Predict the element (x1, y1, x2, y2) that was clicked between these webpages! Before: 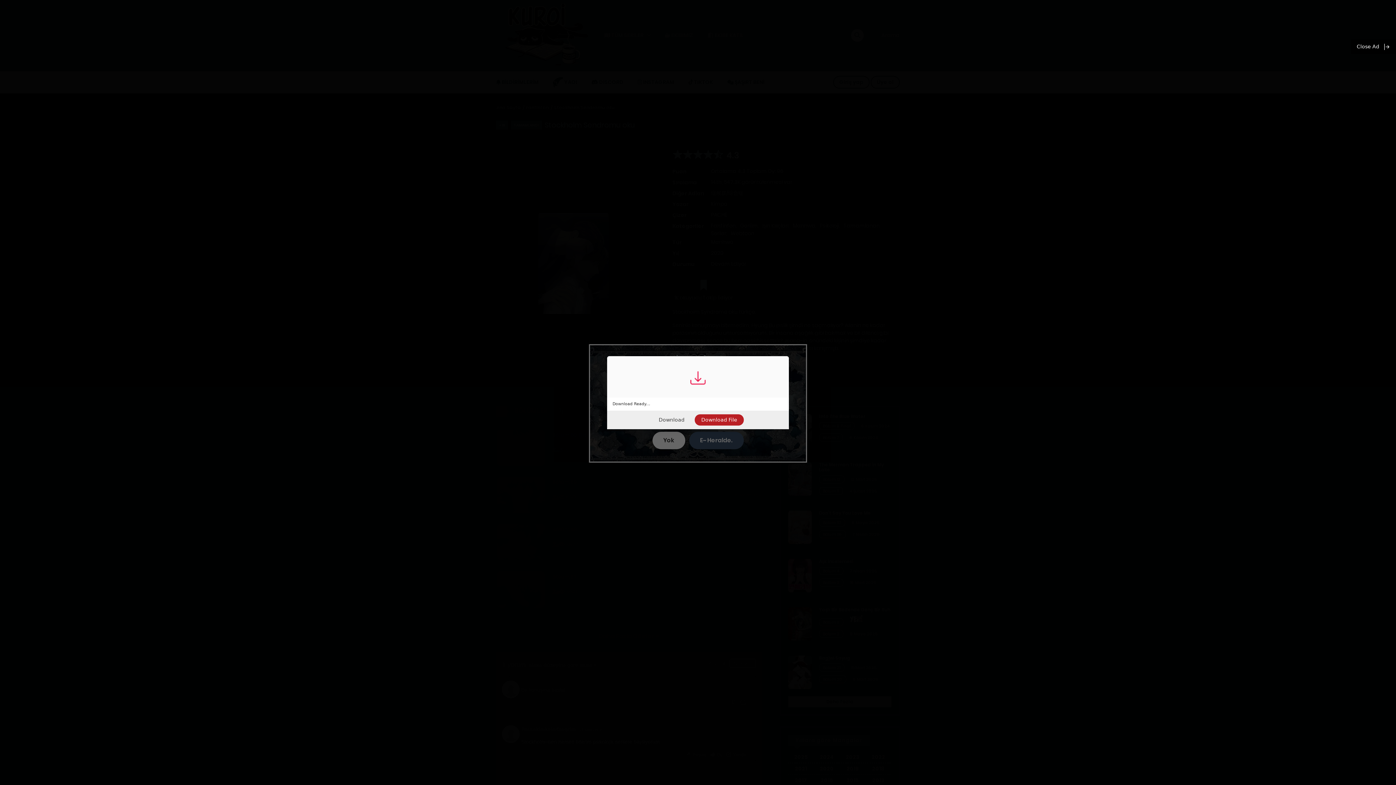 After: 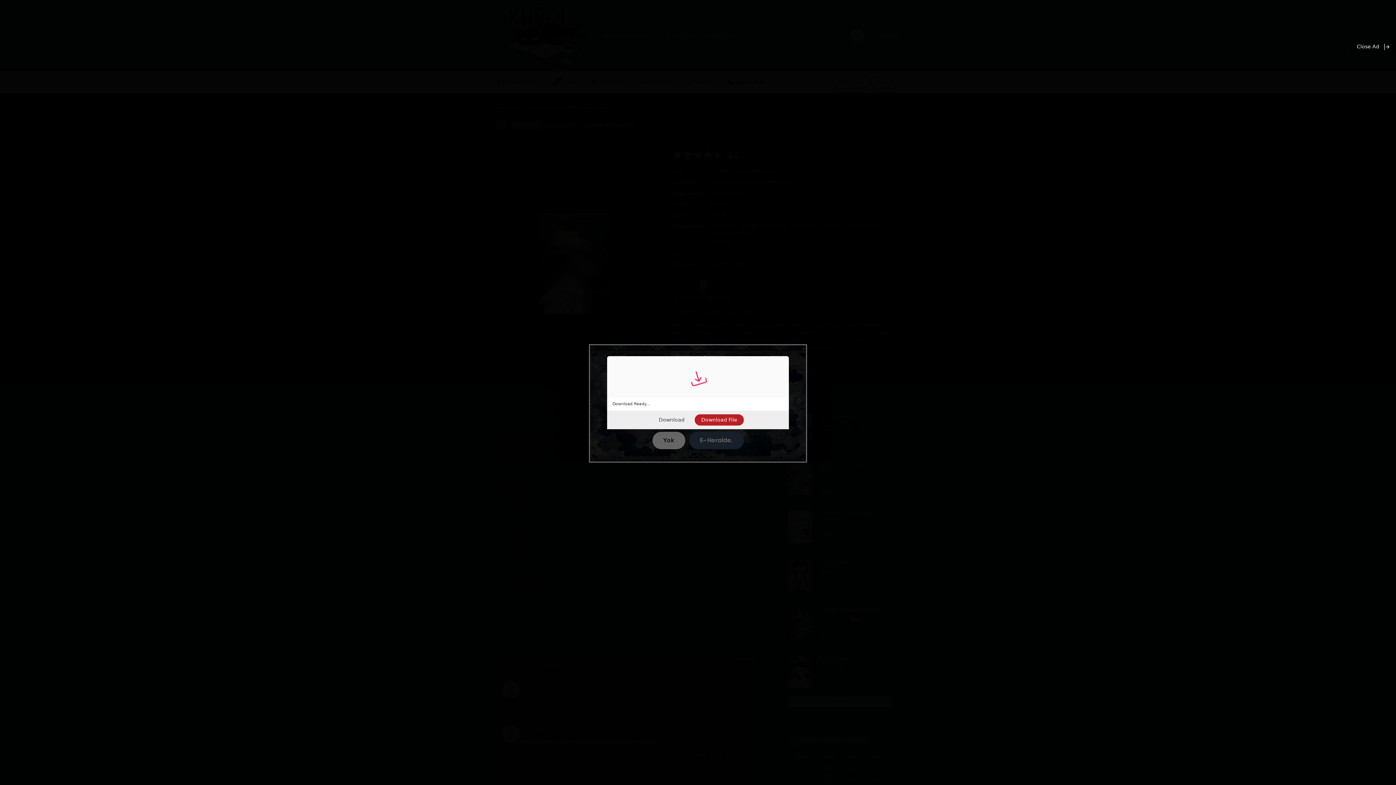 Action: label: Download File bbox: (694, 414, 744, 425)